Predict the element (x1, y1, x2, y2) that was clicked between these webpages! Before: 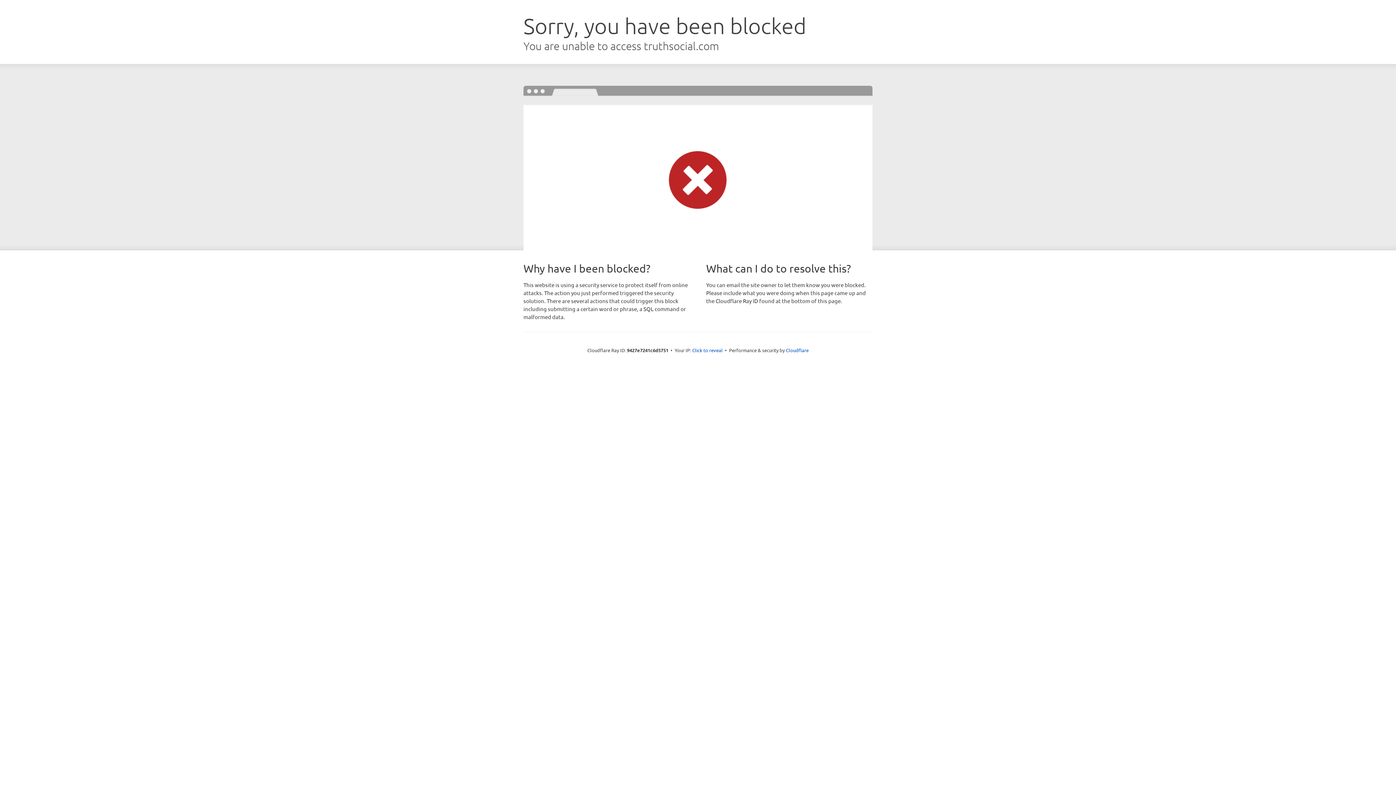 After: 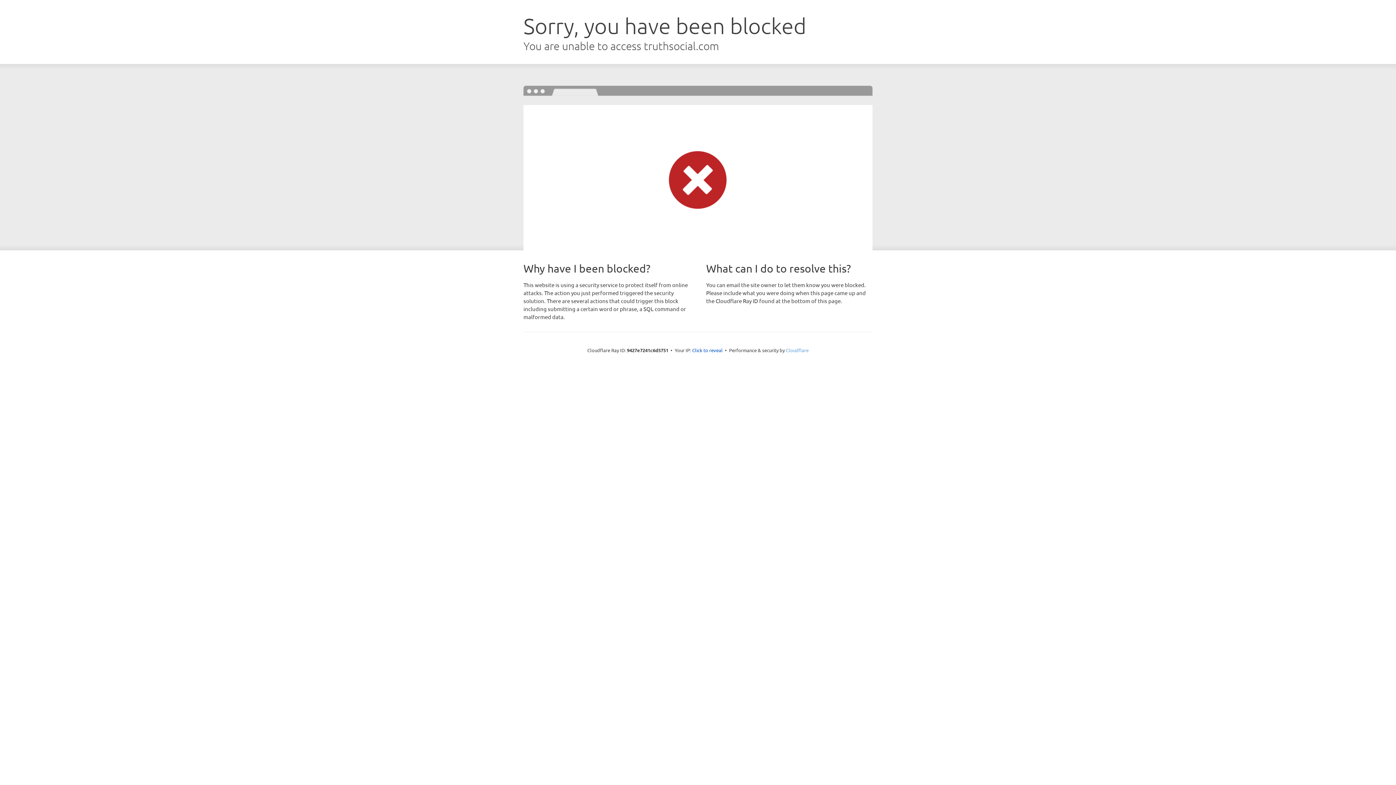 Action: bbox: (786, 347, 808, 353) label: Cloudflare